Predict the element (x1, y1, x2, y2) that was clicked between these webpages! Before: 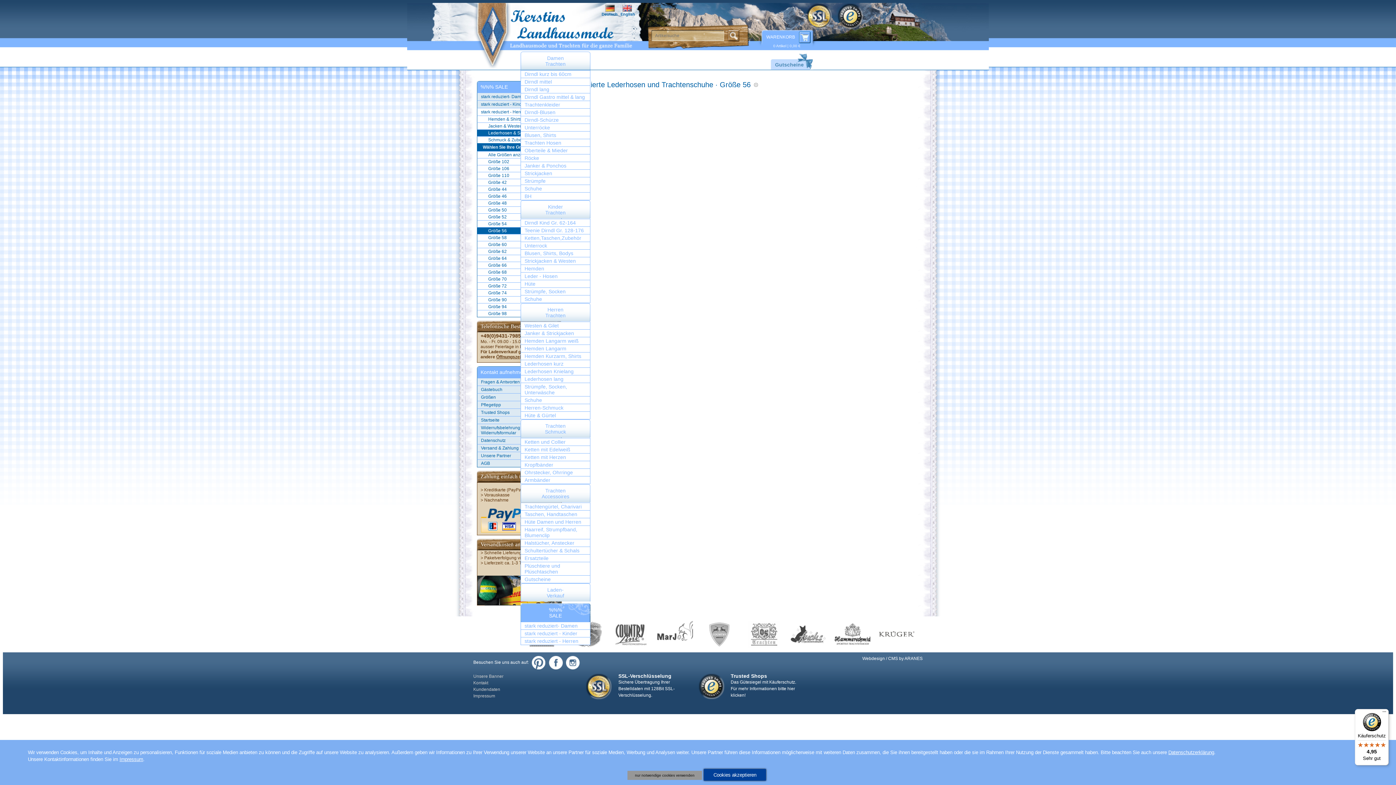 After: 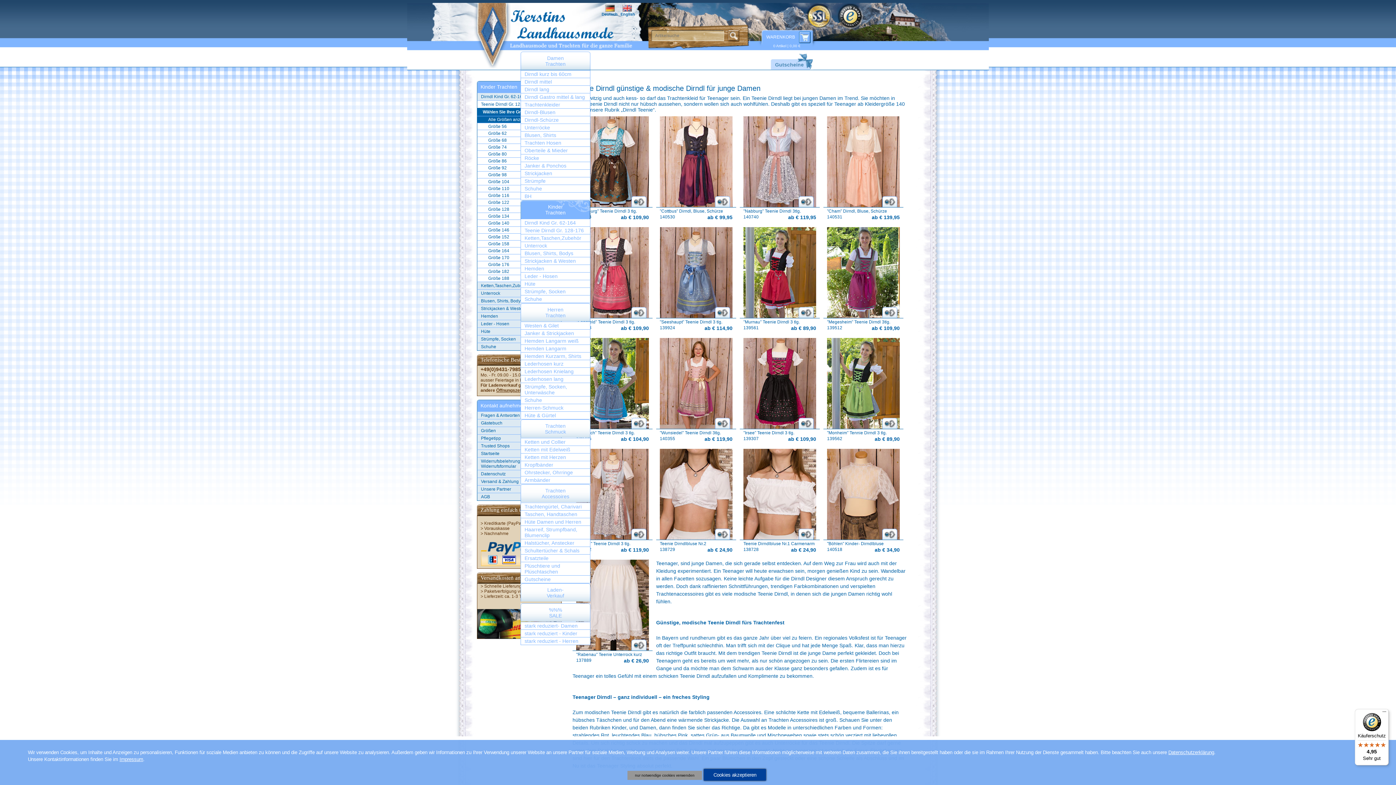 Action: bbox: (520, 226, 590, 234) label: Teenie Dirndl Gr. 128-176